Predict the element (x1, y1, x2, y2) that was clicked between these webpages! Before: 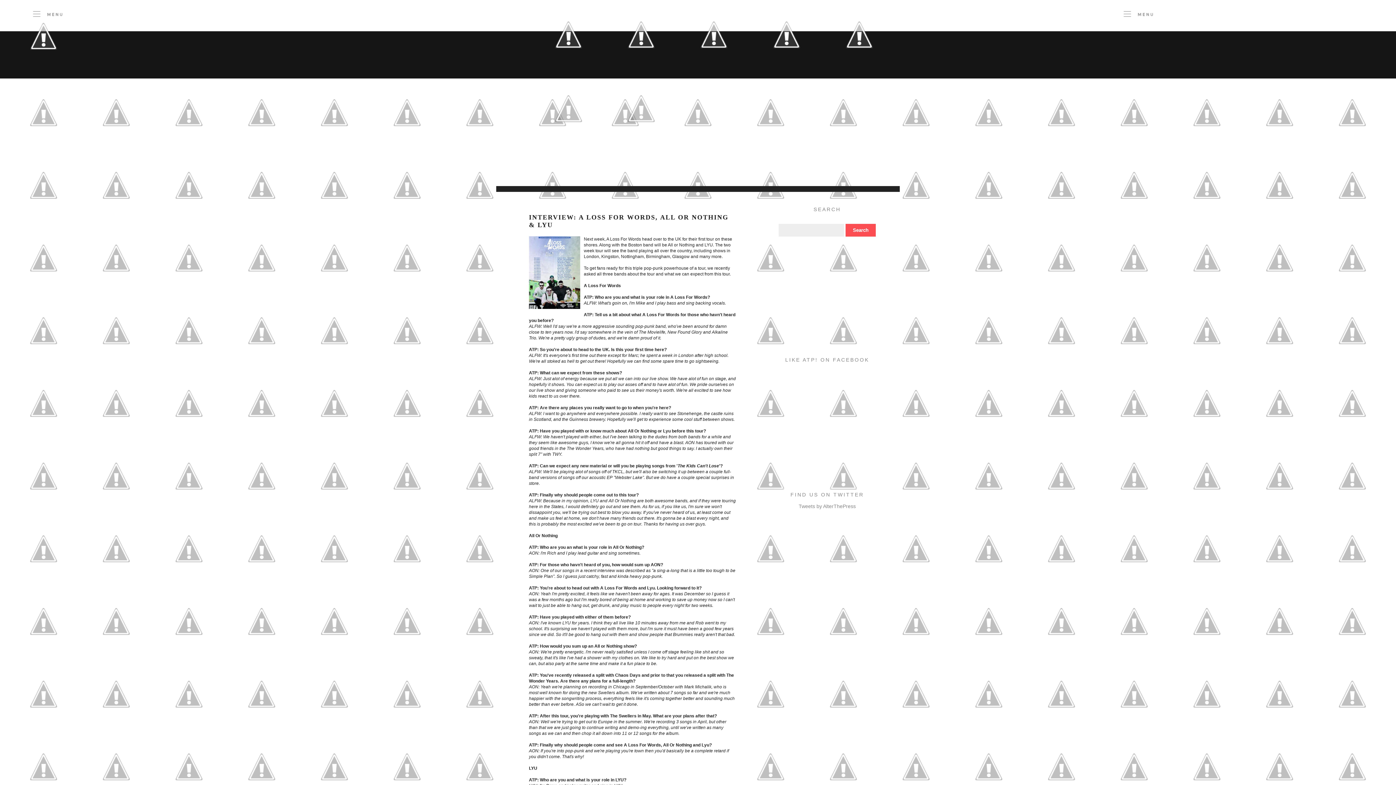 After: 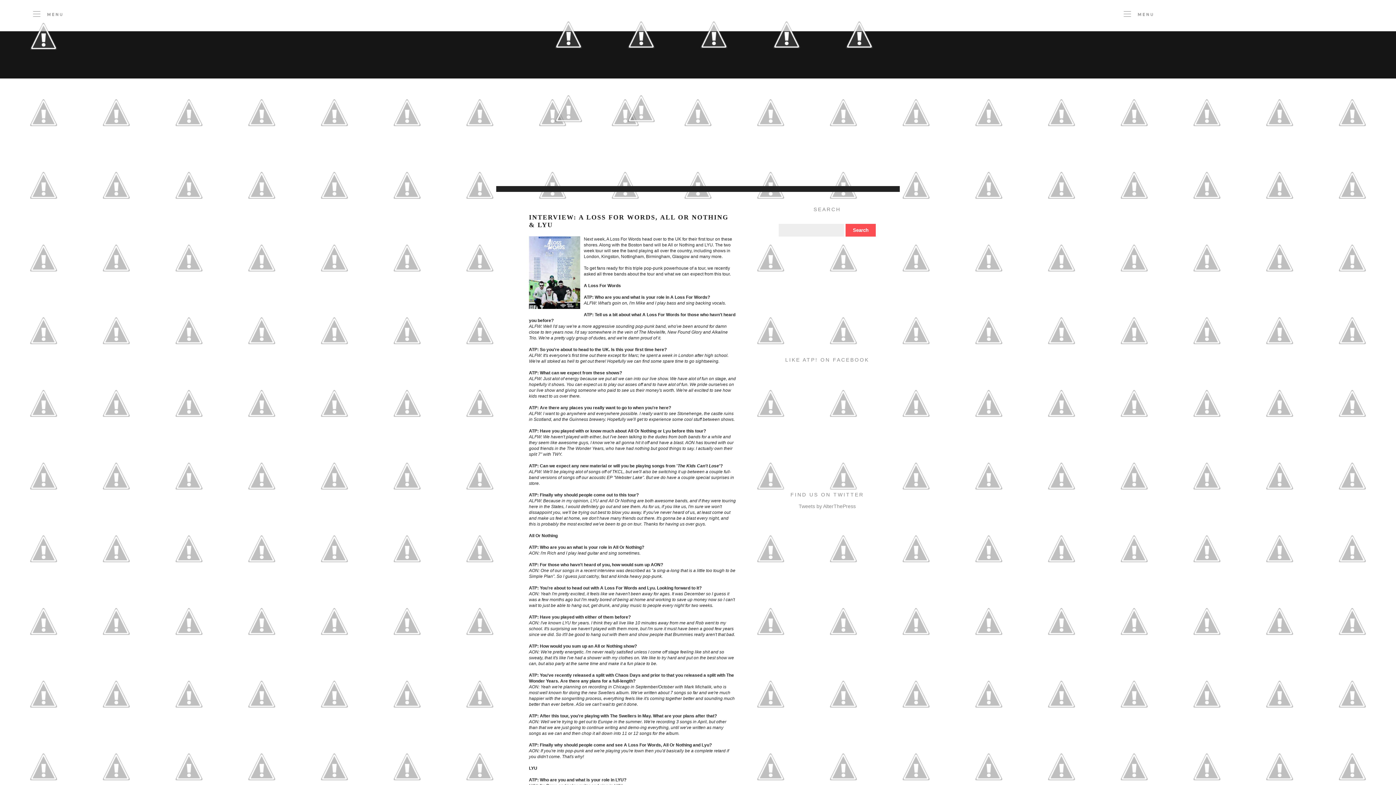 Action: bbox: (823, 67, 896, 72)